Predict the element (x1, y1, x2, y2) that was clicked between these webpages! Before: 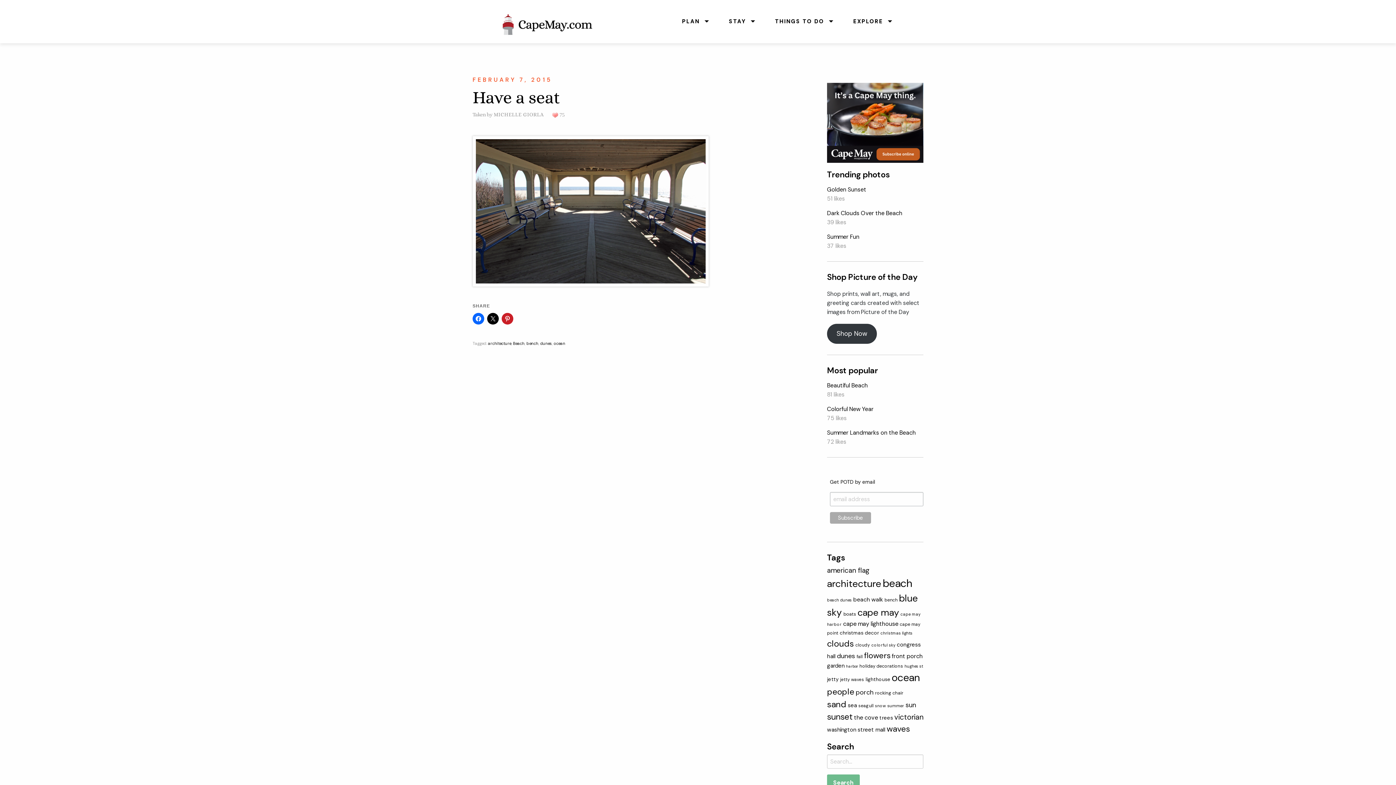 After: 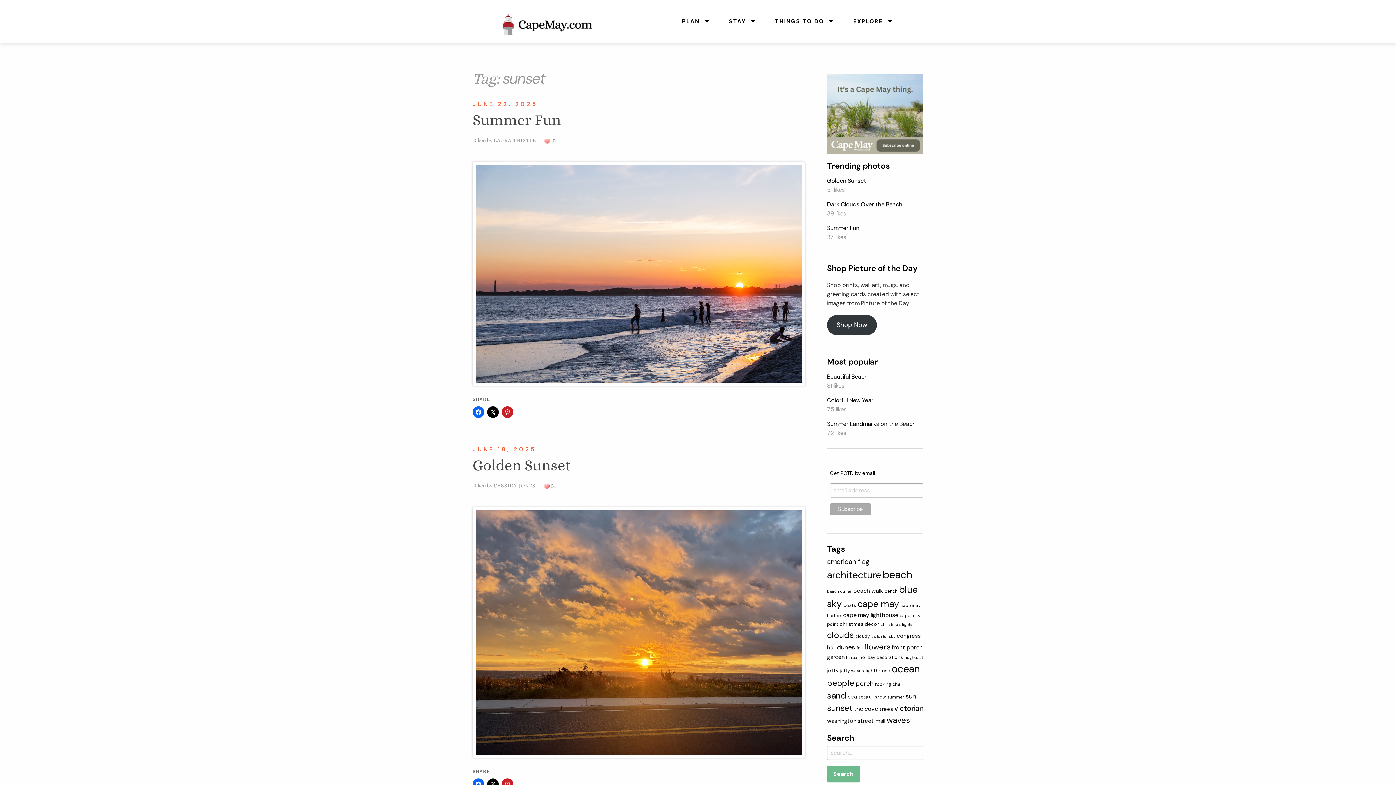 Action: bbox: (827, 711, 852, 722) label: sunset (534 items)